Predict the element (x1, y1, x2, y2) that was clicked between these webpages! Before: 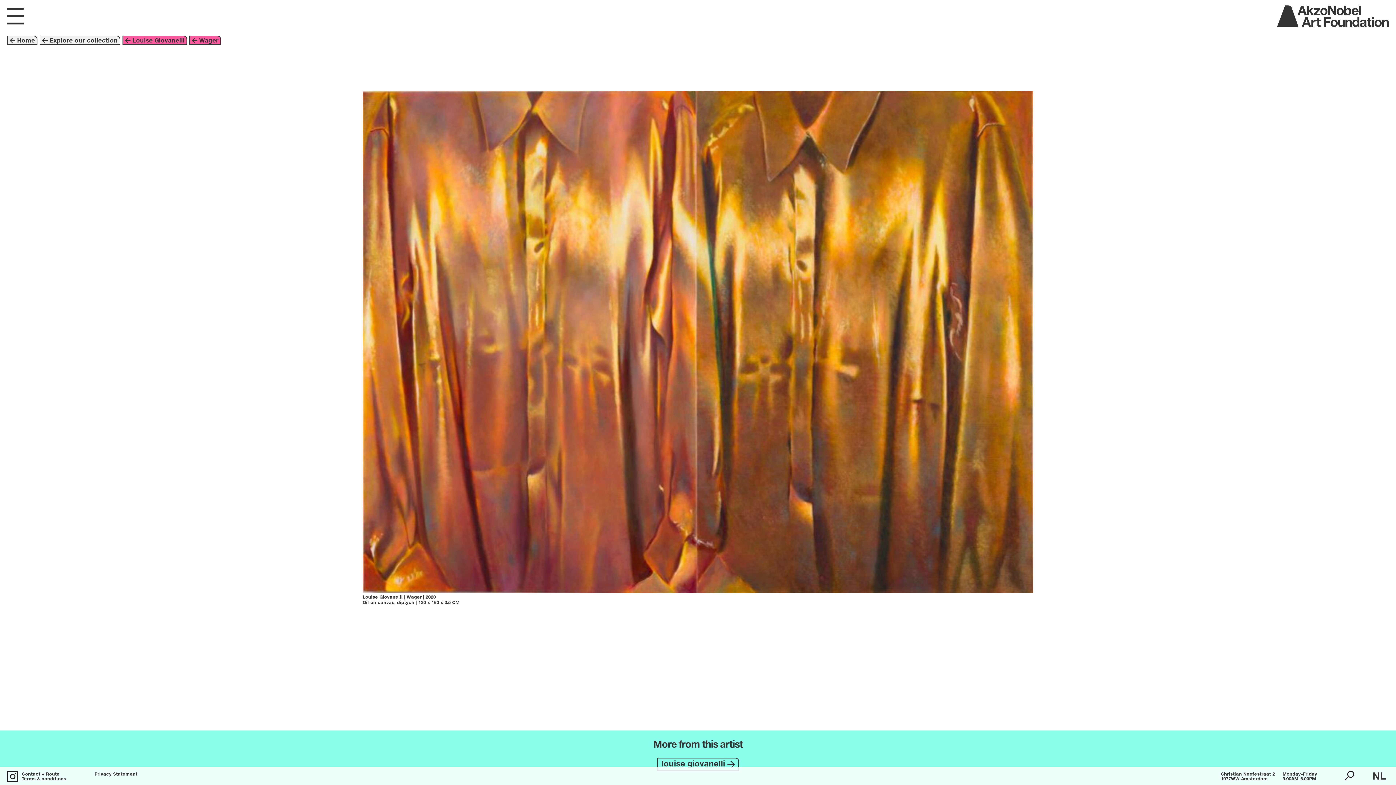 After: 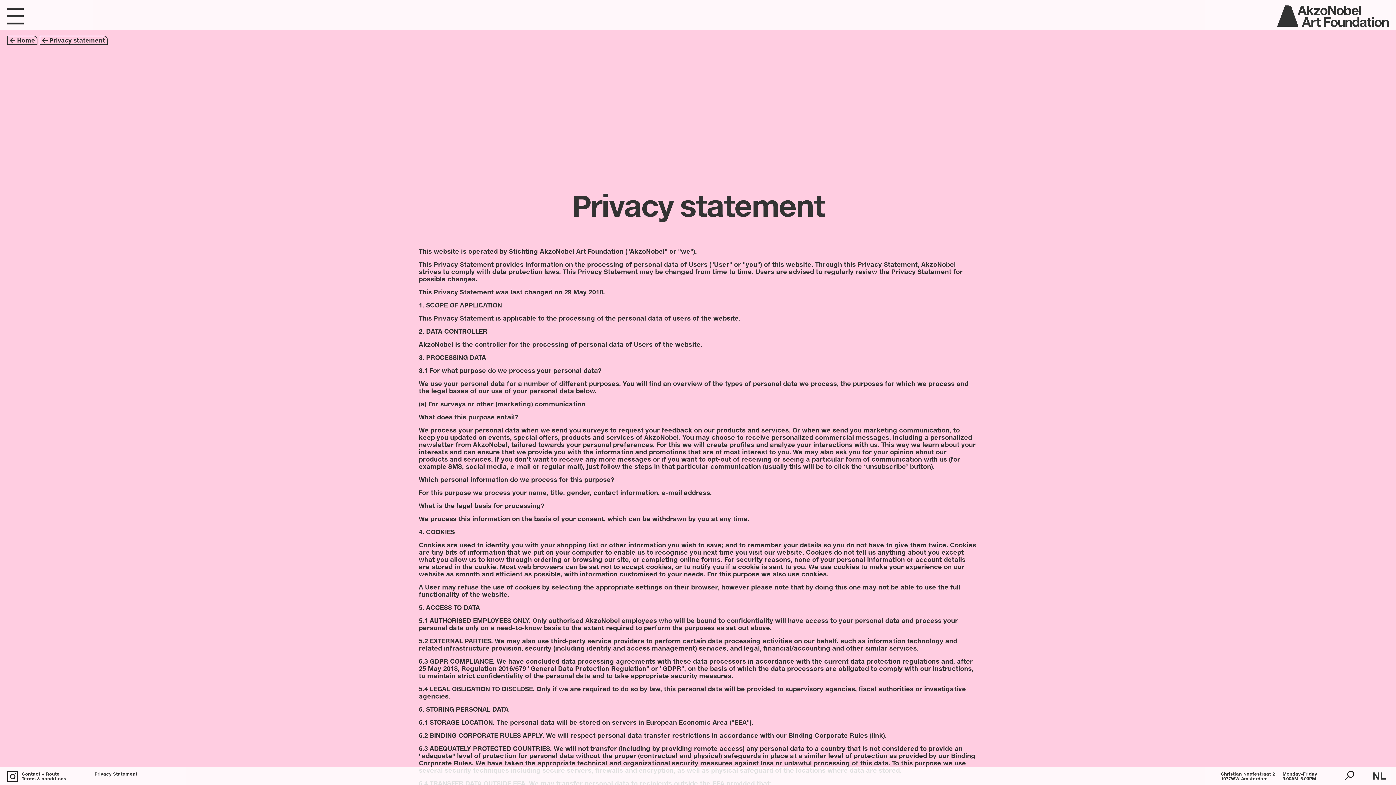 Action: label: Privacy Statement bbox: (94, 772, 137, 777)